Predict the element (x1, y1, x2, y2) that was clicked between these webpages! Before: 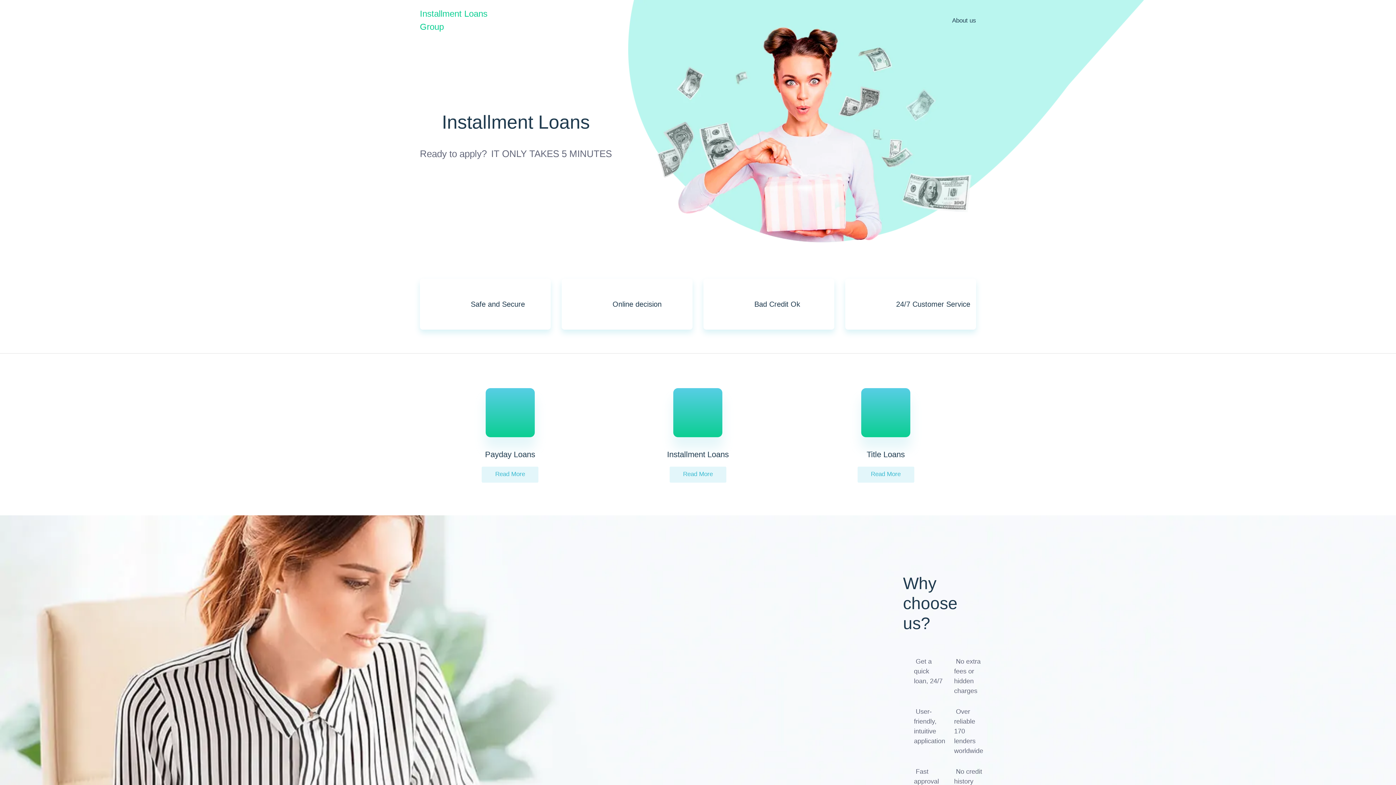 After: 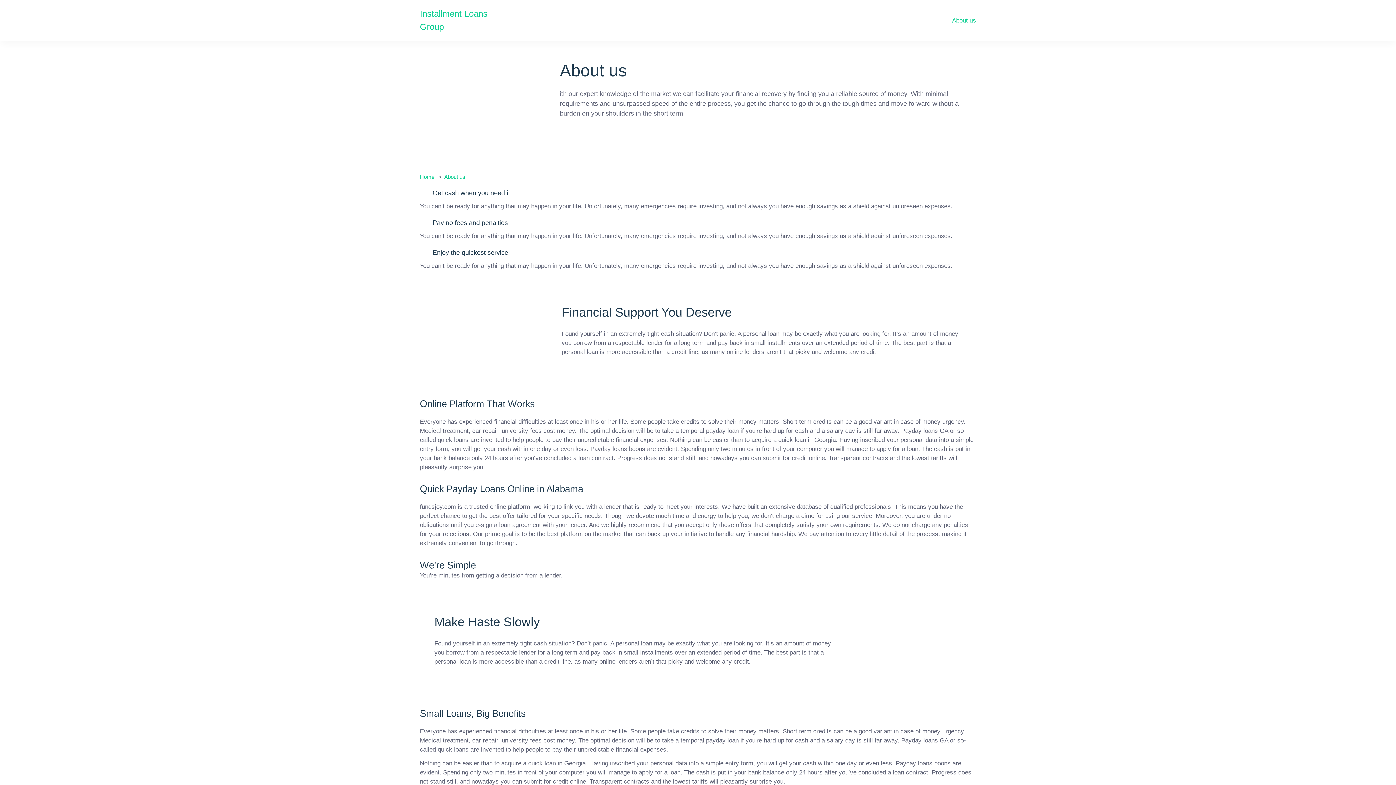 Action: label: About us bbox: (952, 16, 976, 23)